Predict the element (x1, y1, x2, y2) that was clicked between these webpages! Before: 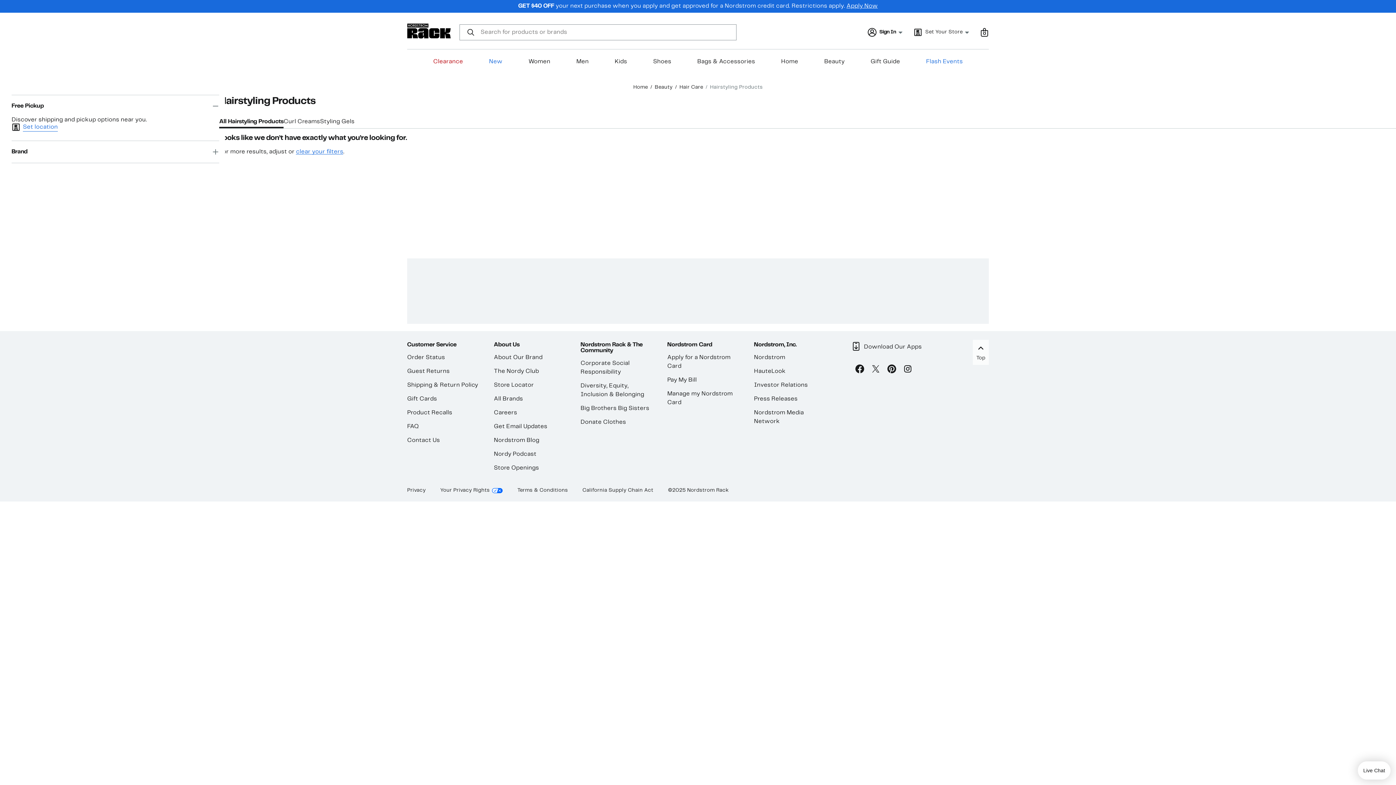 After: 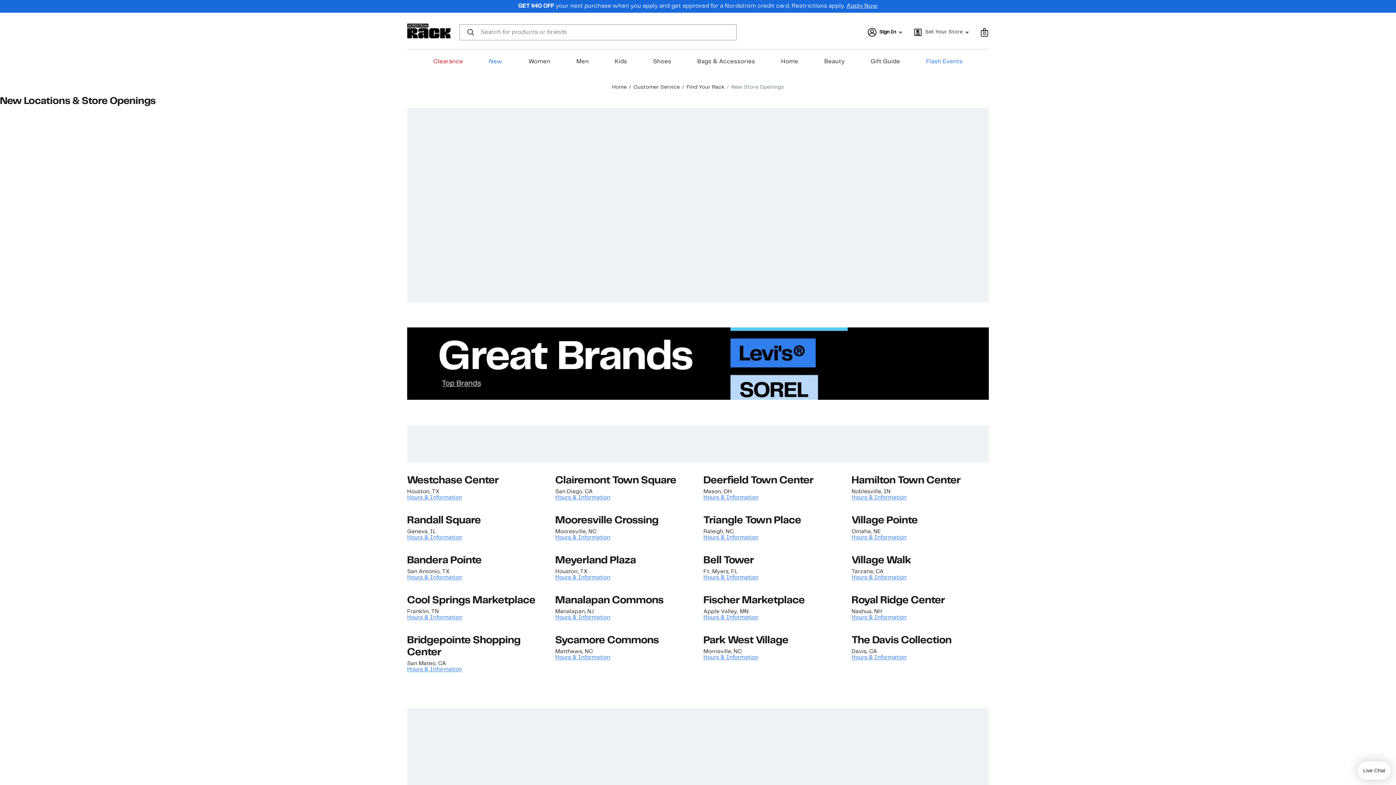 Action: bbox: (493, 465, 539, 470) label: Store Openings